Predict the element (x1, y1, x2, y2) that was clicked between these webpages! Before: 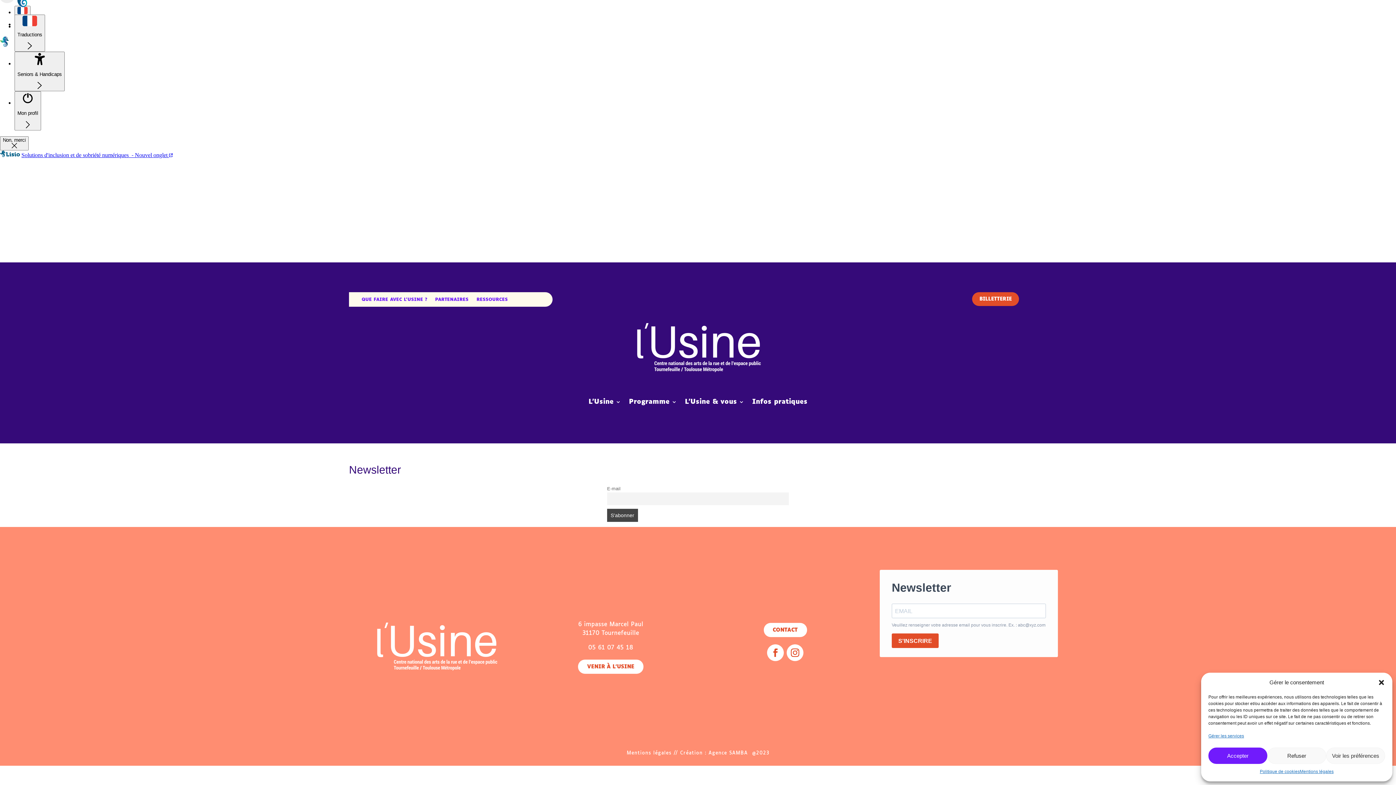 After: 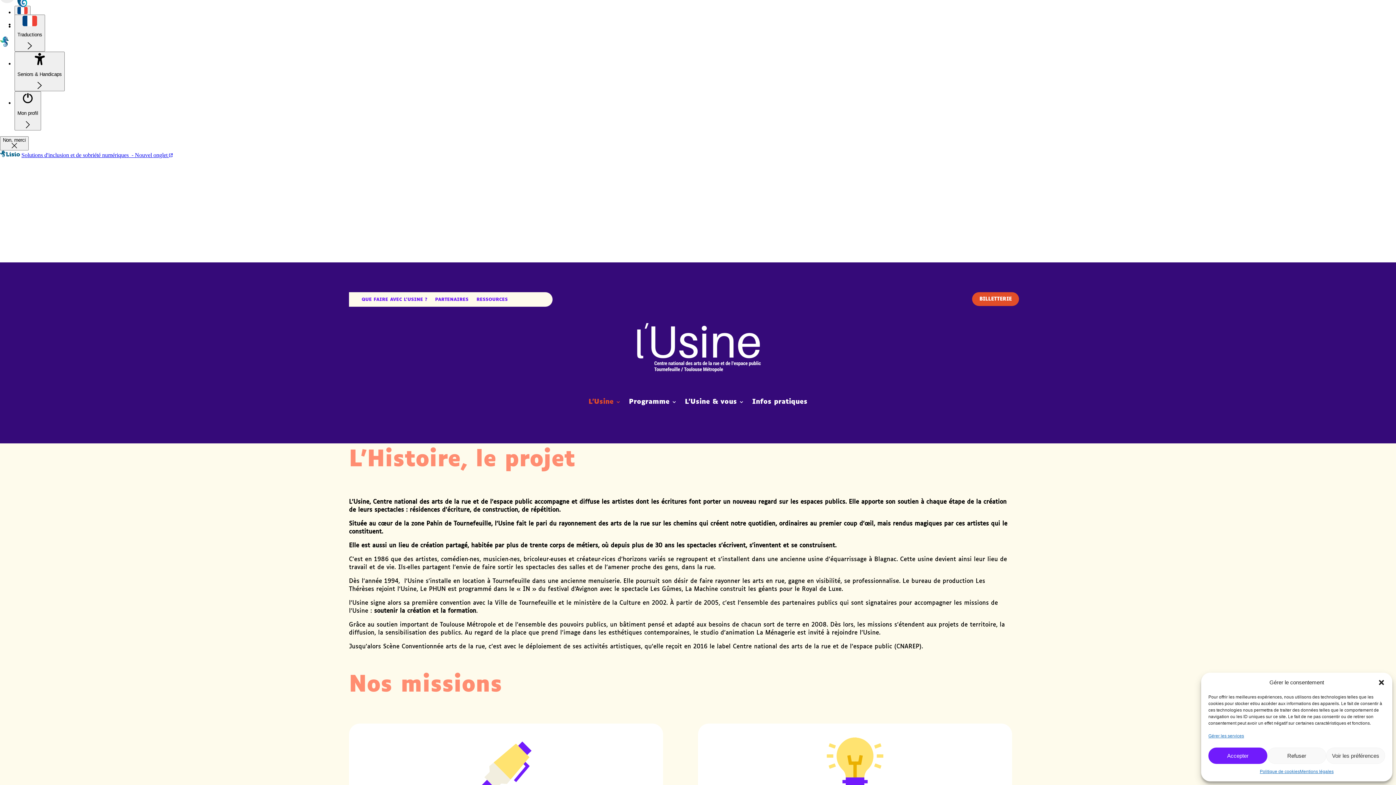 Action: bbox: (588, 398, 621, 409) label: L’Usine